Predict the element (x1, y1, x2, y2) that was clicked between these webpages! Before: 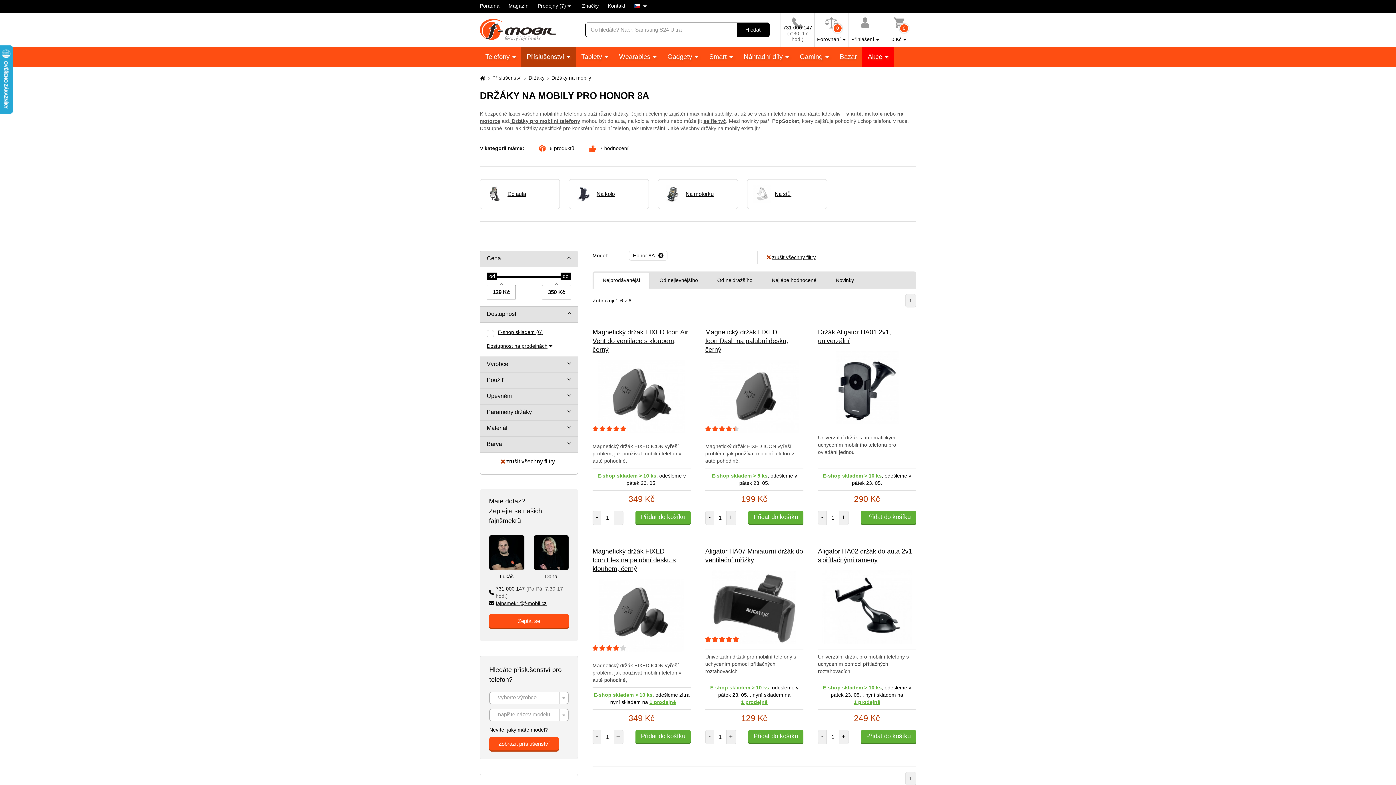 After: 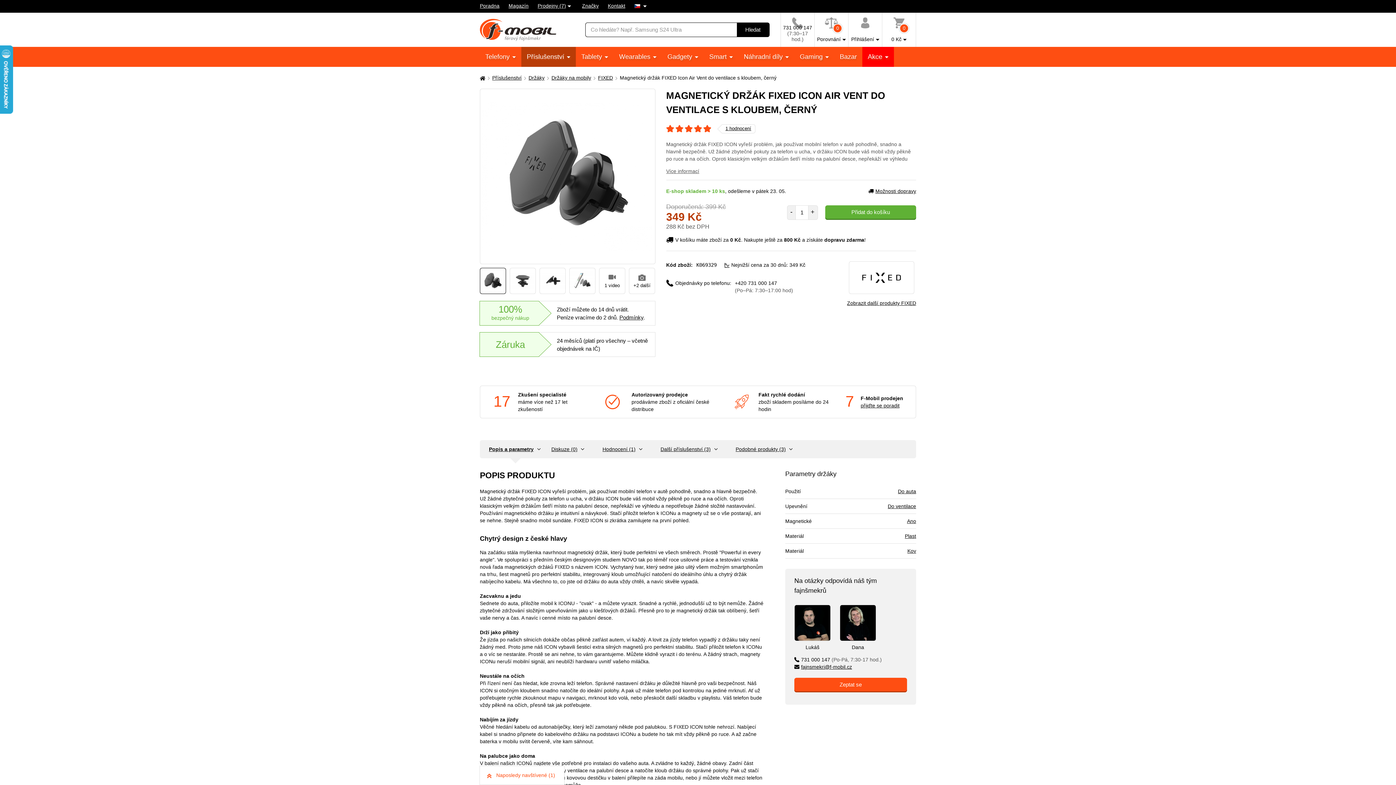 Action: label: Magnetický držák FIXED Icon Air Vent do ventilace s kloubem, černý bbox: (592, 327, 690, 433)